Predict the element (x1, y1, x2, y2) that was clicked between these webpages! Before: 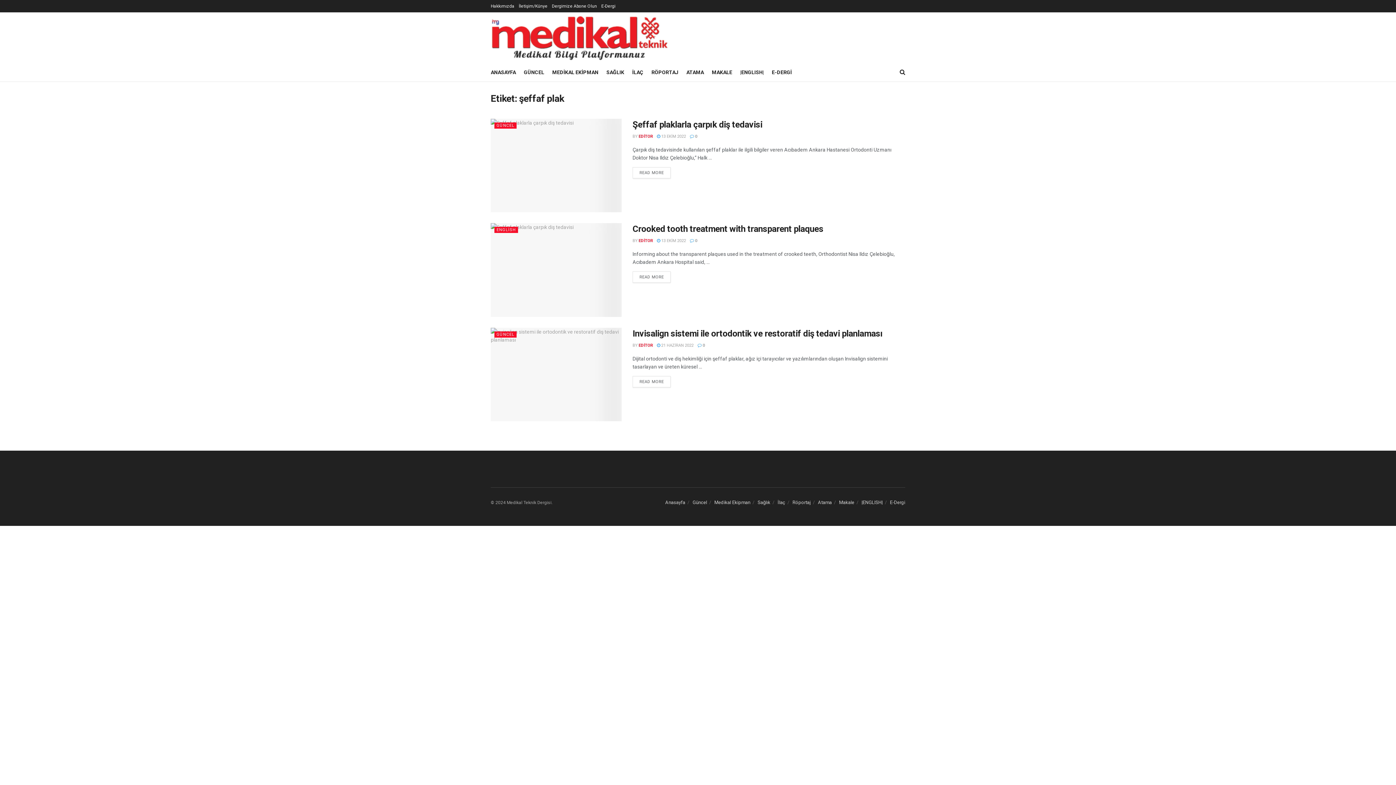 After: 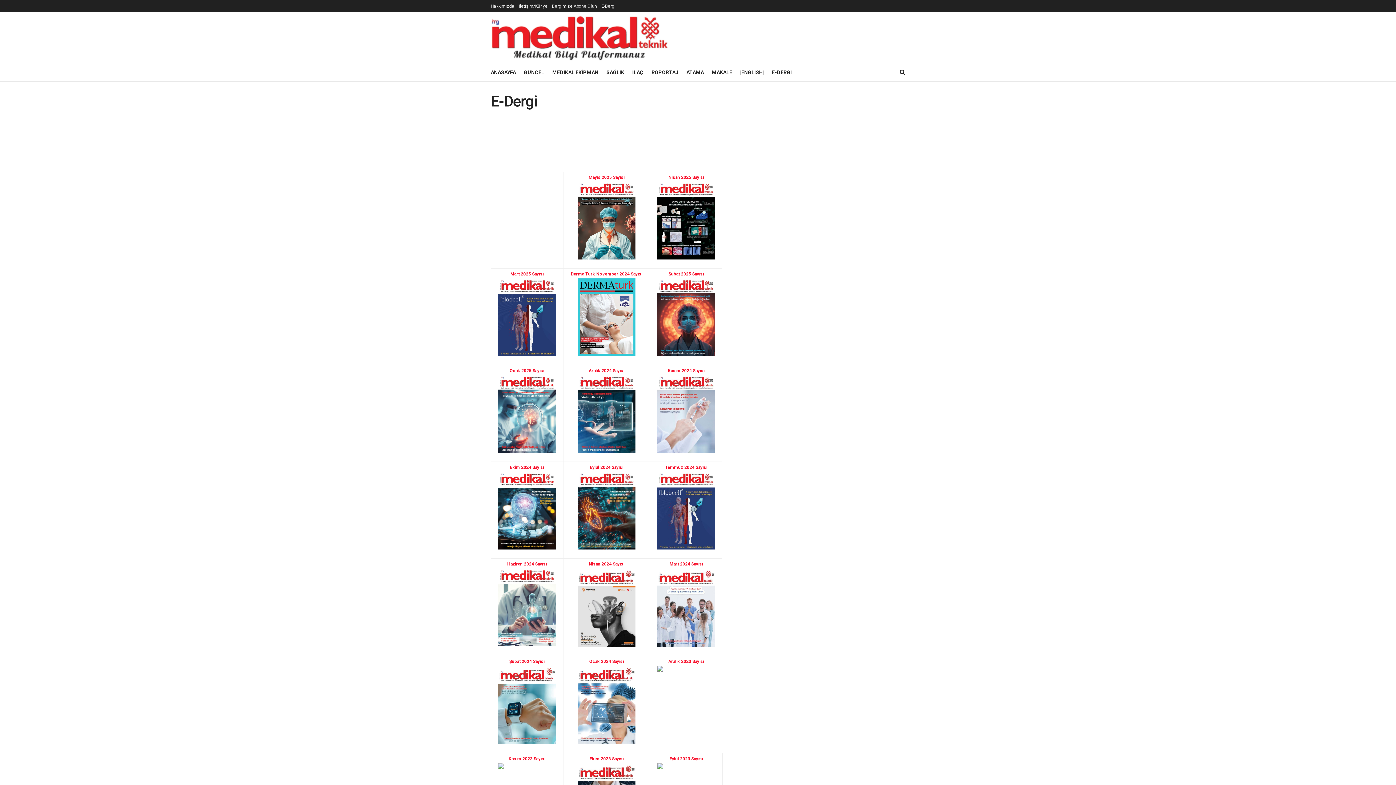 Action: label: E-DERGİ bbox: (772, 67, 792, 77)